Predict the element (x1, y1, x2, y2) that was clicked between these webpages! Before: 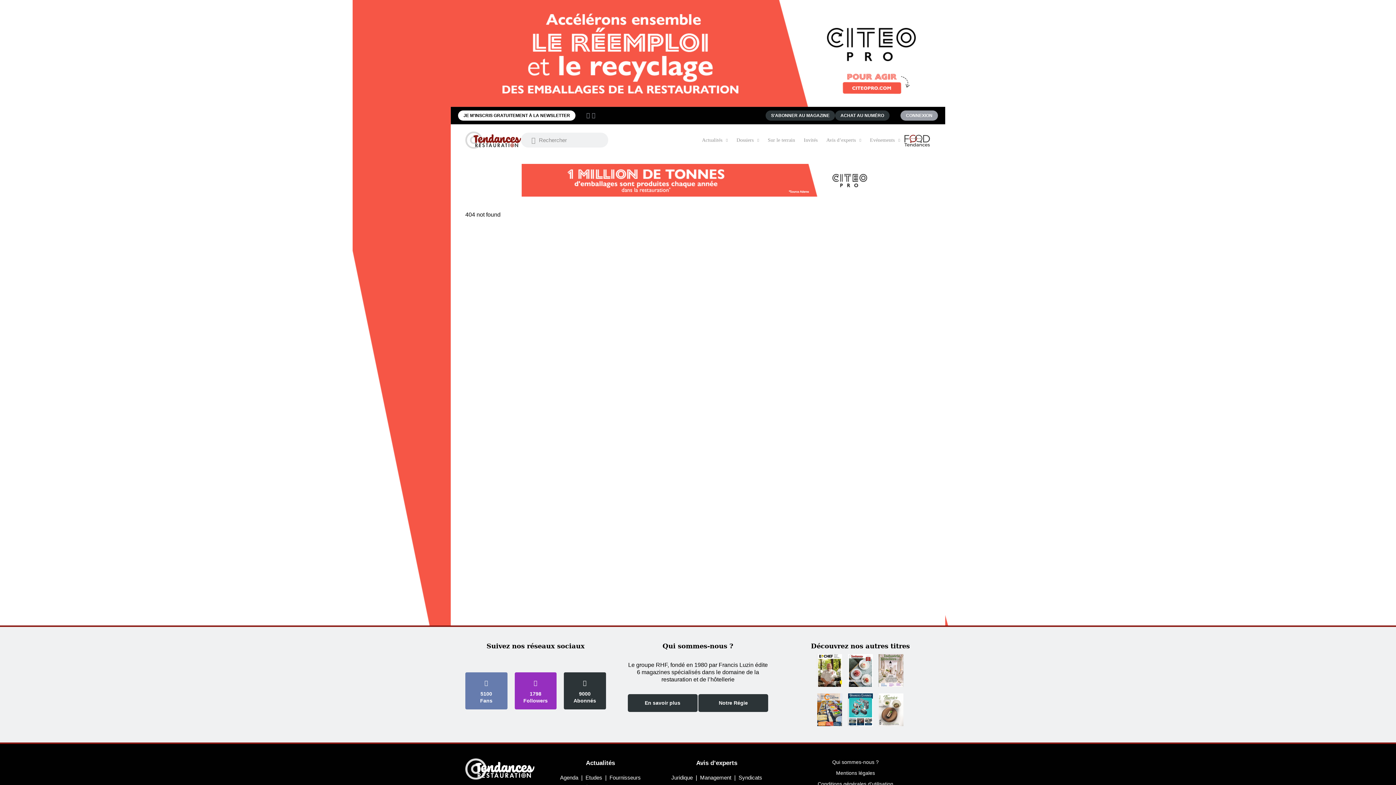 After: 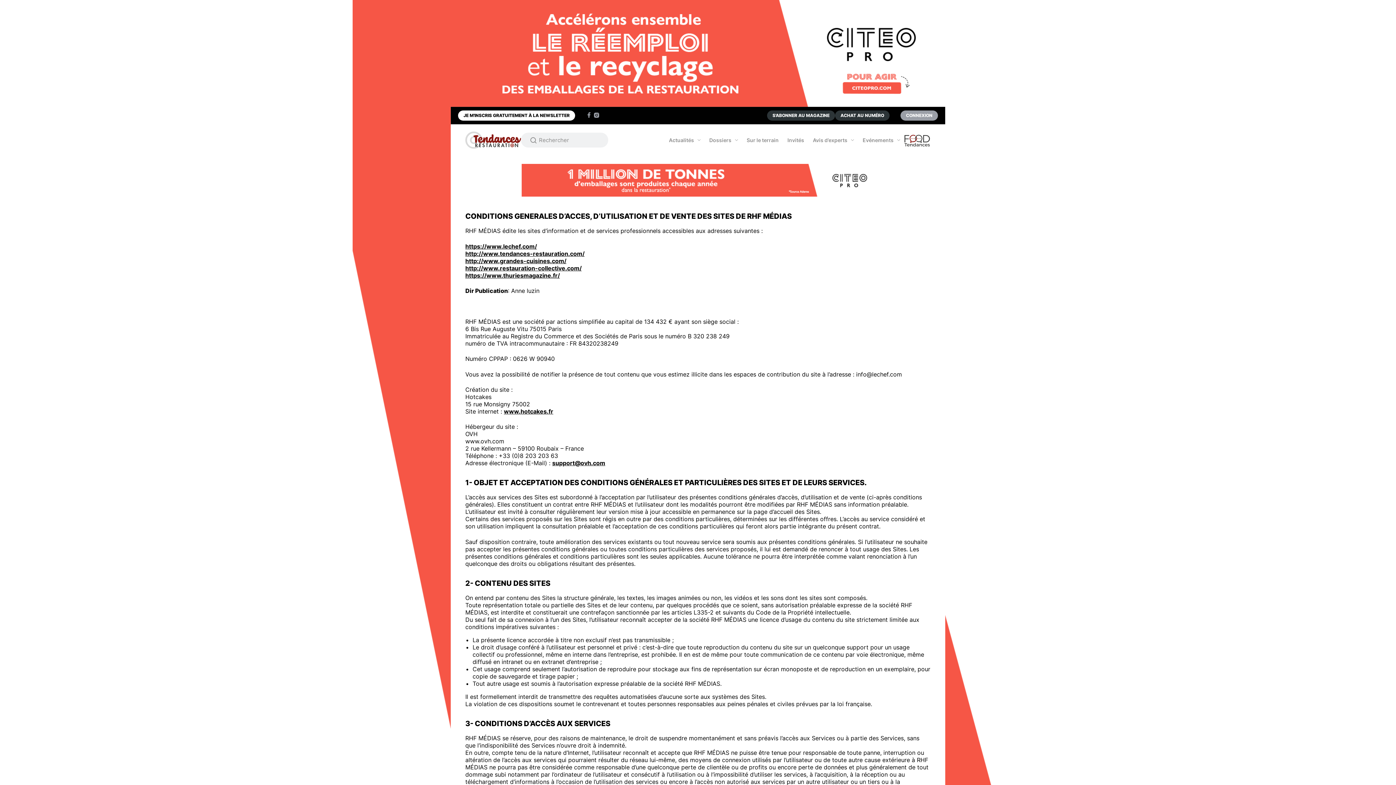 Action: bbox: (817, 781, 893, 787) label: Conditions générales d’utilisation